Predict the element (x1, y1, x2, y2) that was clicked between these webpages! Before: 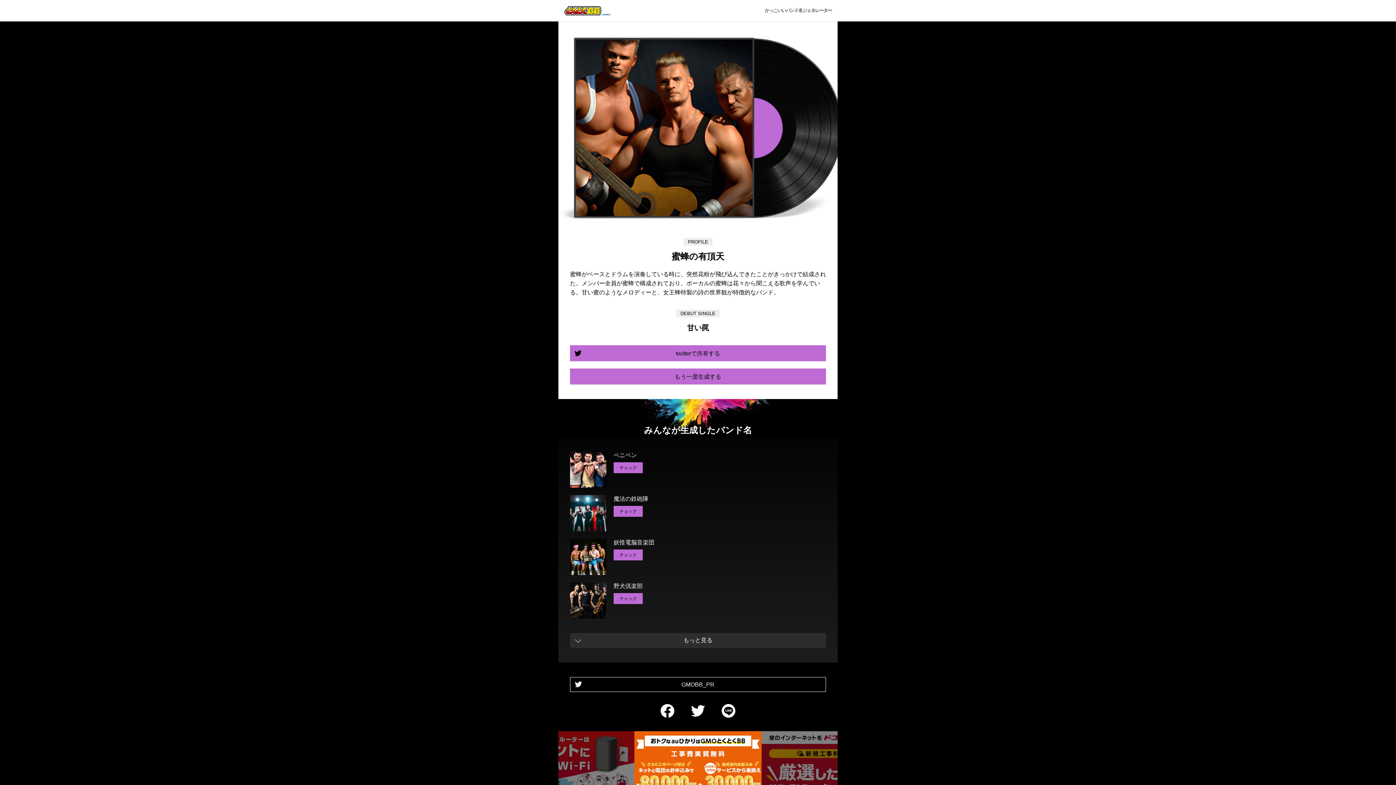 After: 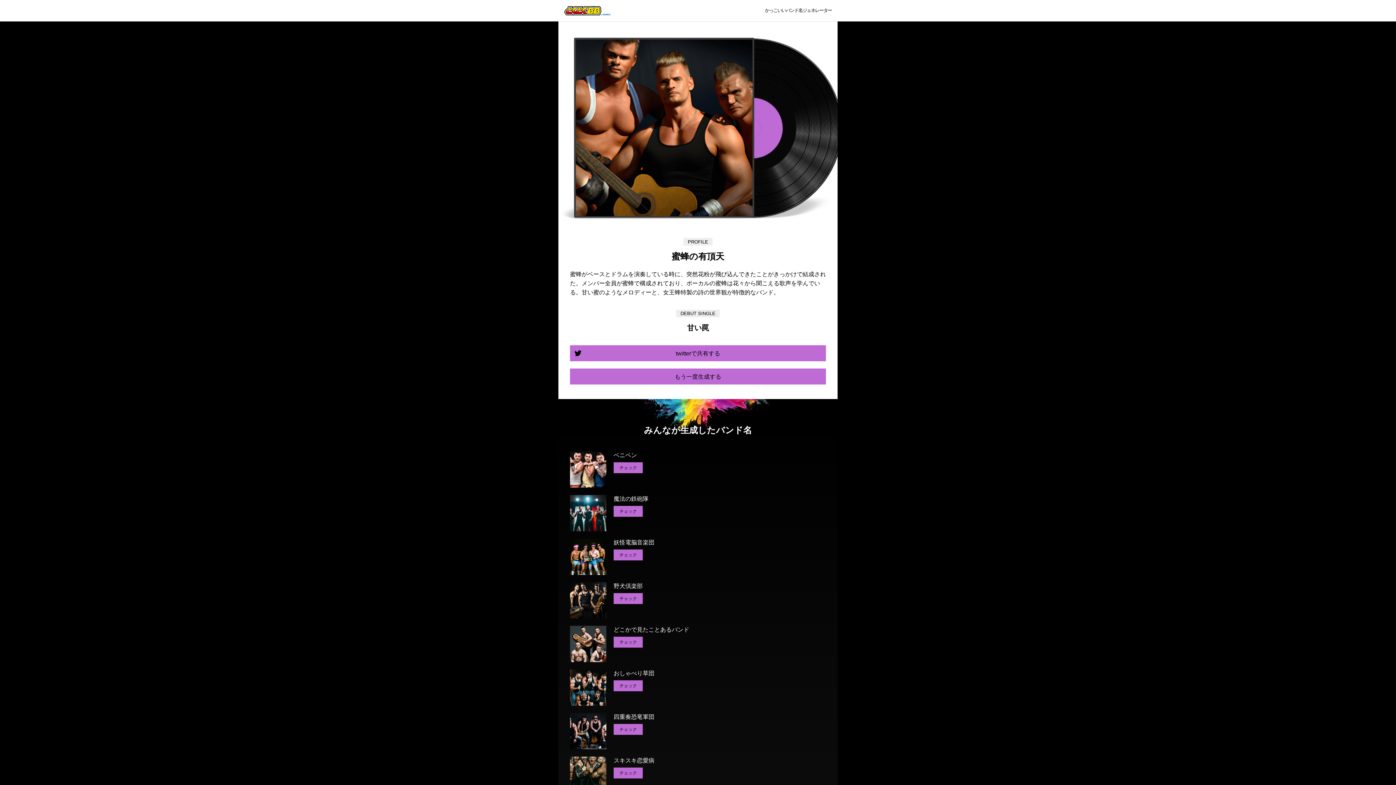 Action: label: もっと見る bbox: (570, 633, 826, 648)